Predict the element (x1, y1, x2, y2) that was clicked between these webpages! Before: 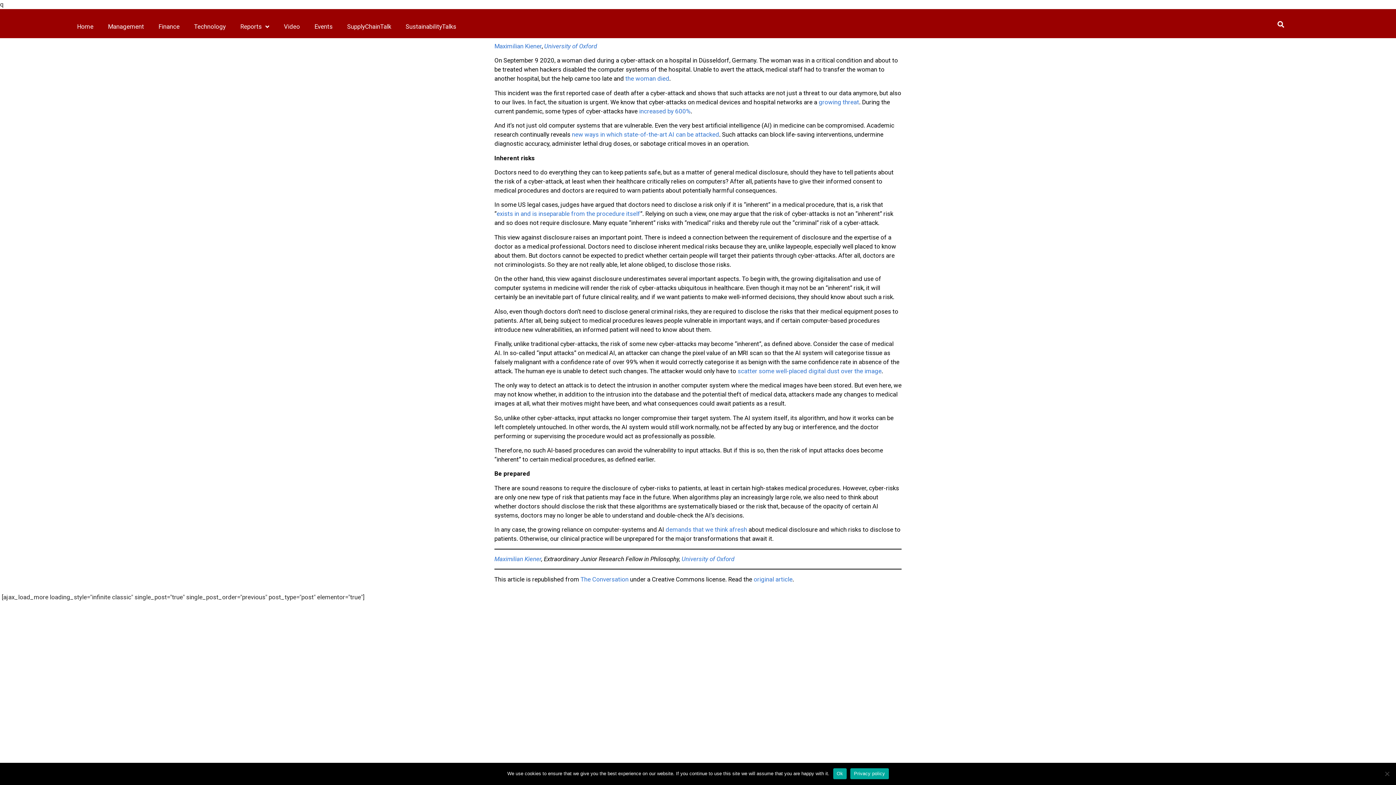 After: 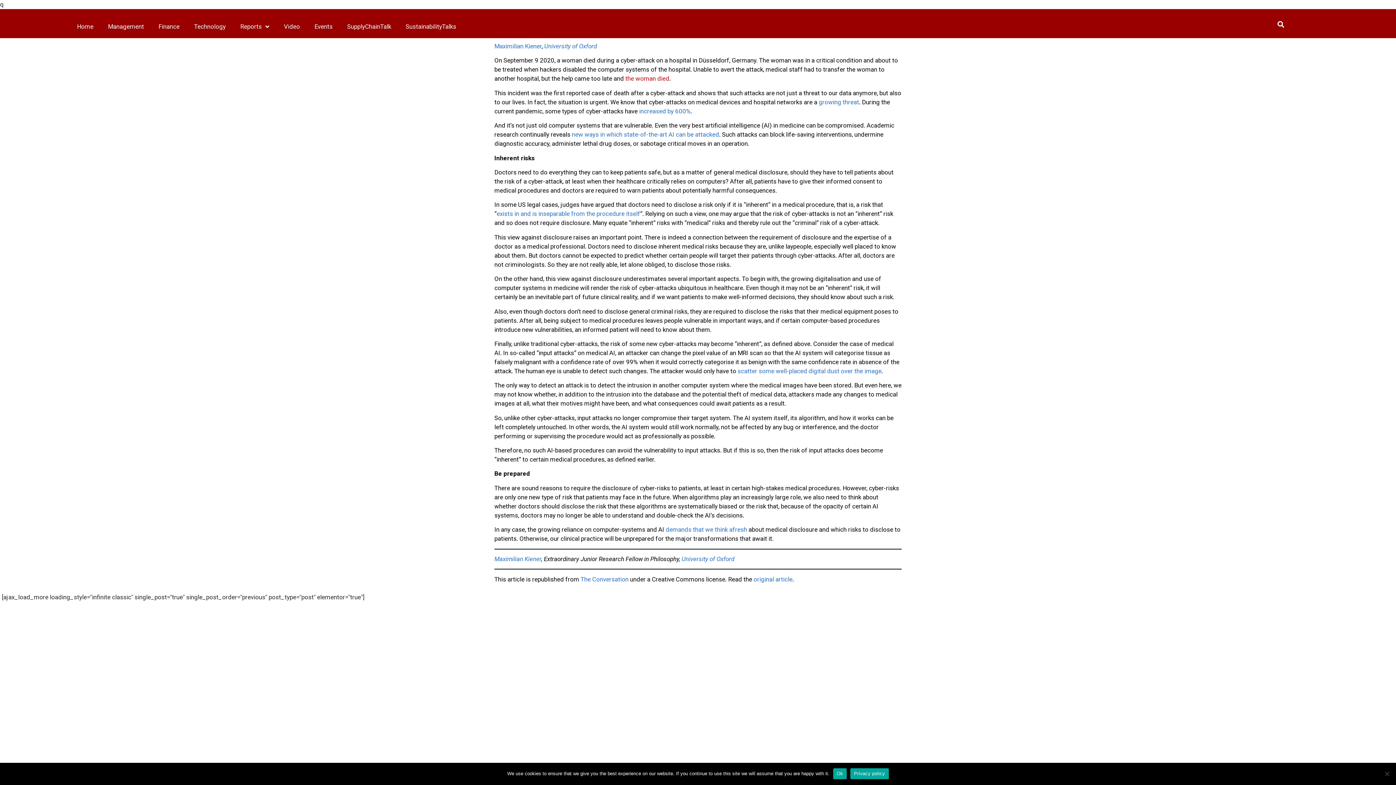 Action: label: the woman died bbox: (625, 75, 669, 82)